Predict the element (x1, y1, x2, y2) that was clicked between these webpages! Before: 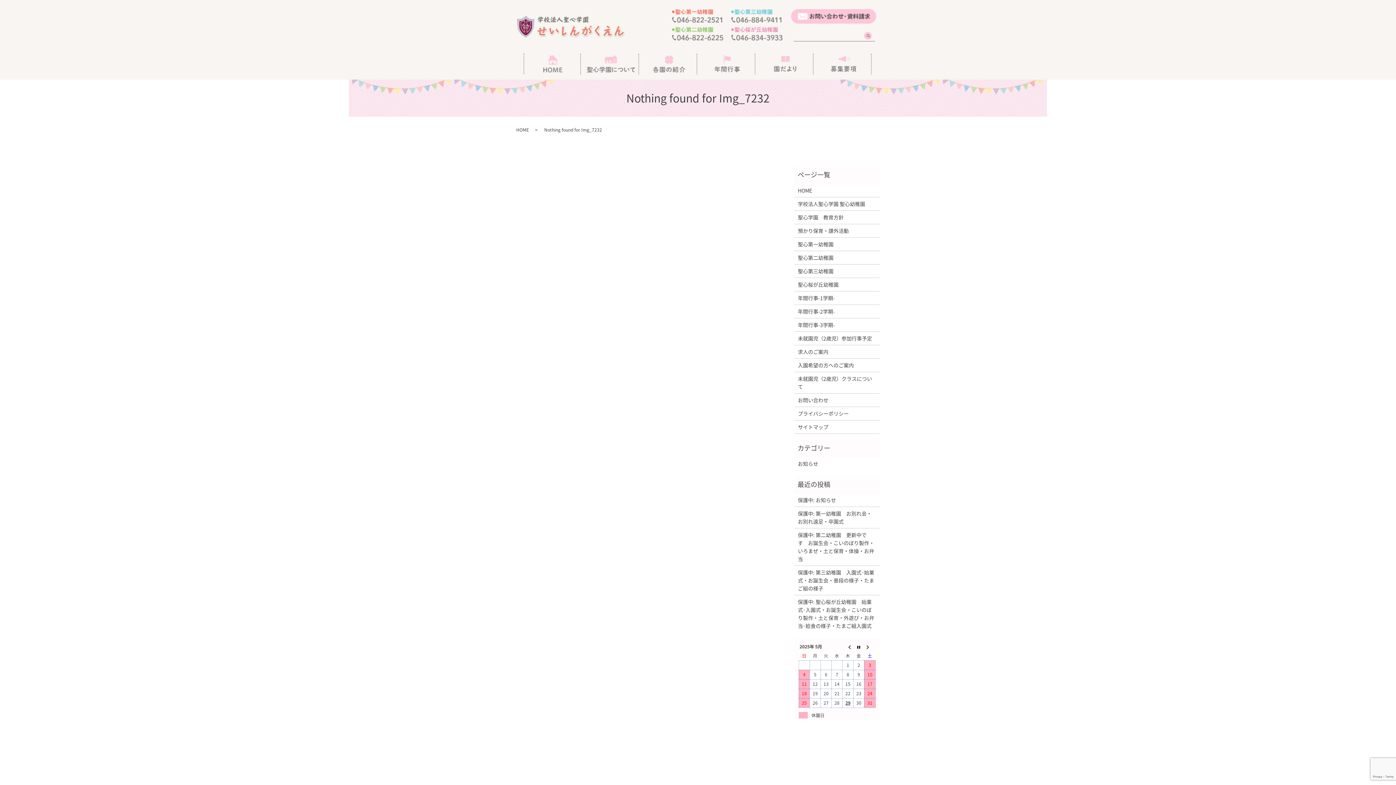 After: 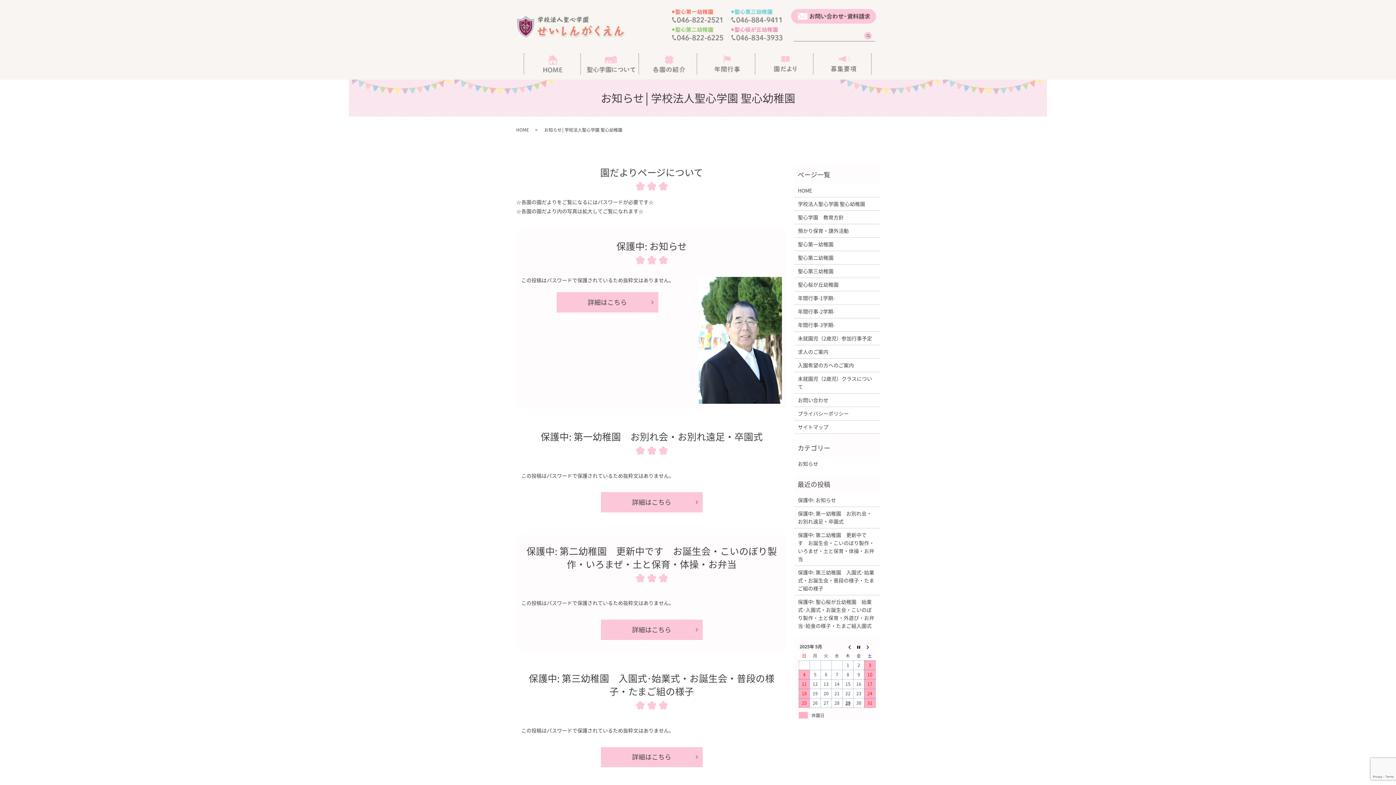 Action: label: 園だより bbox: (756, 53, 814, 74)